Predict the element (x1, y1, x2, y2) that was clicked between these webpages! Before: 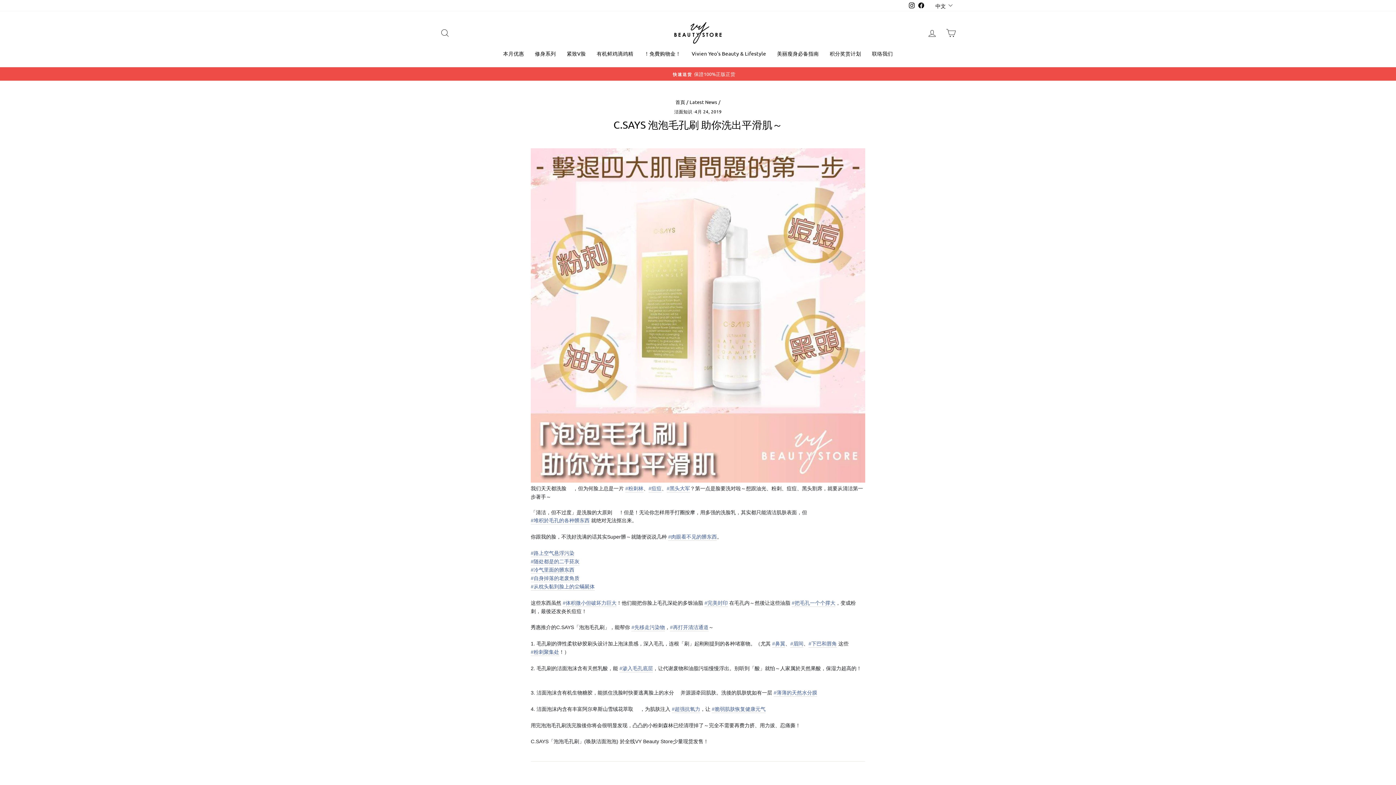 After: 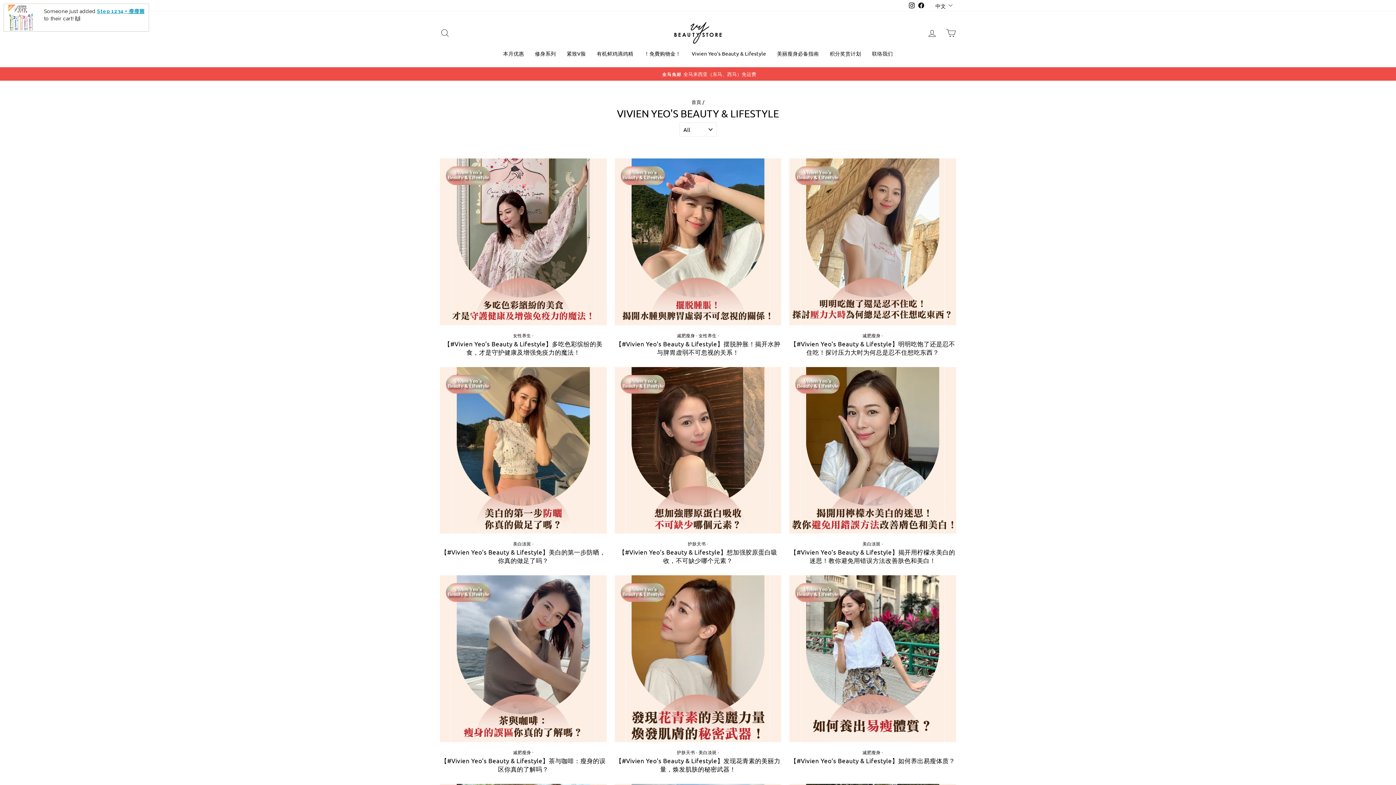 Action: bbox: (686, 47, 771, 59) label: Vivien Yeo's Beauty & Lifestyle